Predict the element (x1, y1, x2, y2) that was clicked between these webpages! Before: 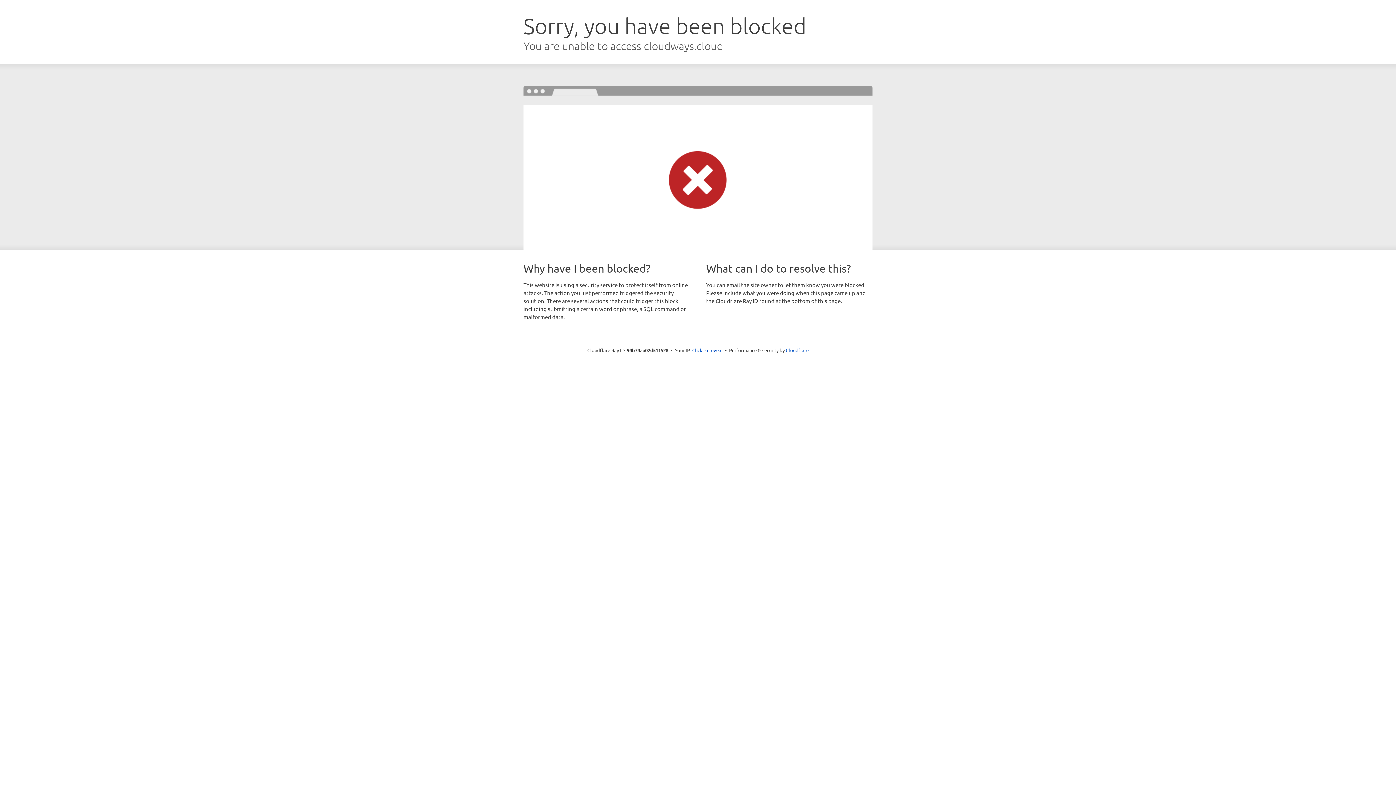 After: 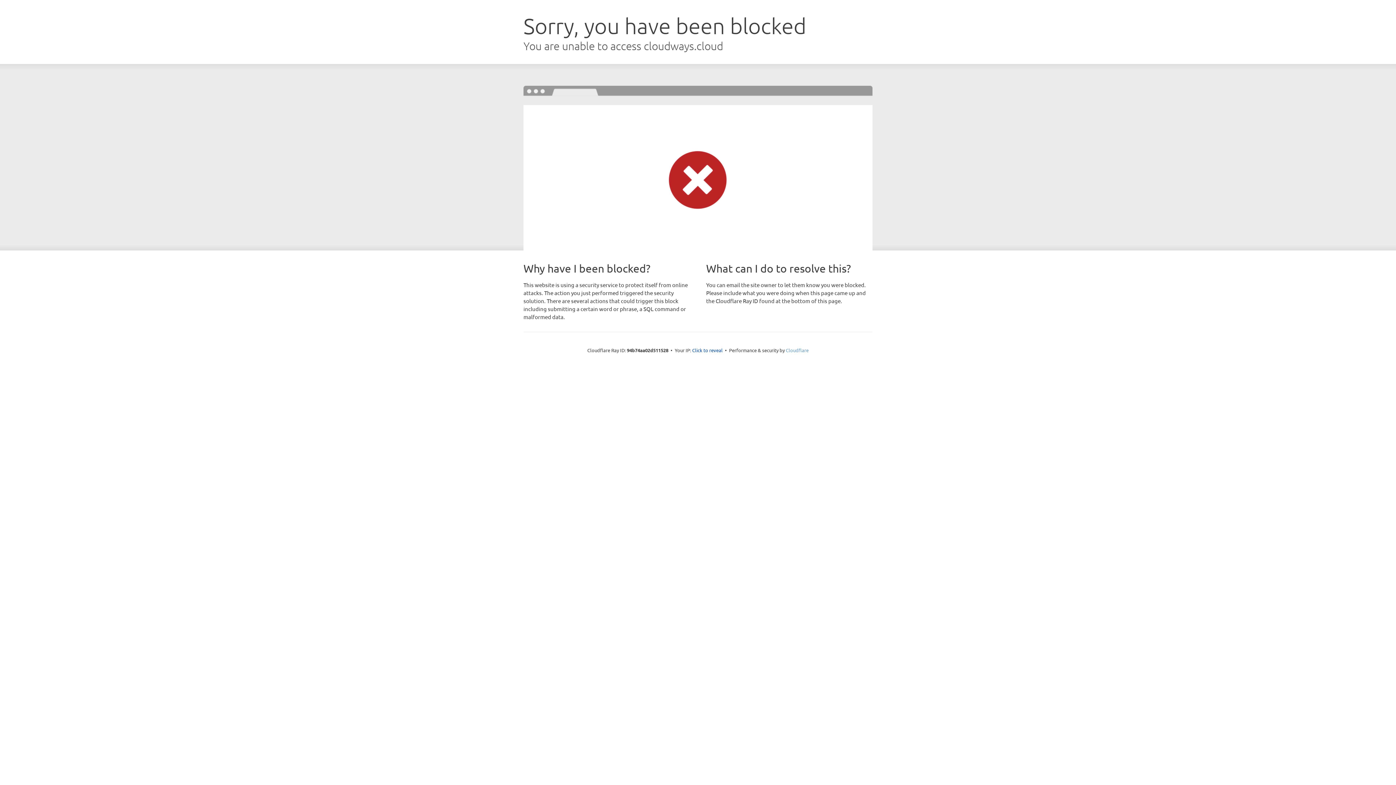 Action: bbox: (786, 347, 808, 353) label: Cloudflare